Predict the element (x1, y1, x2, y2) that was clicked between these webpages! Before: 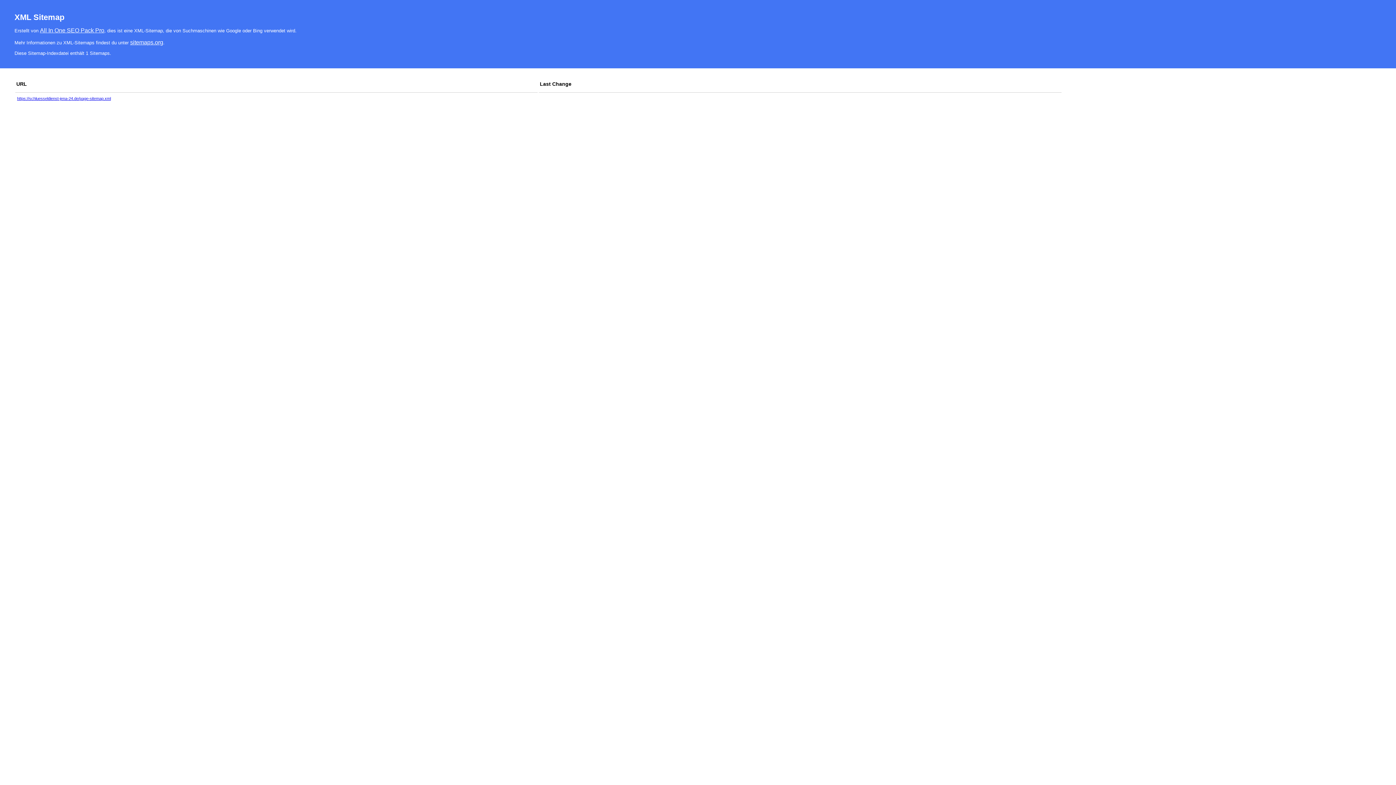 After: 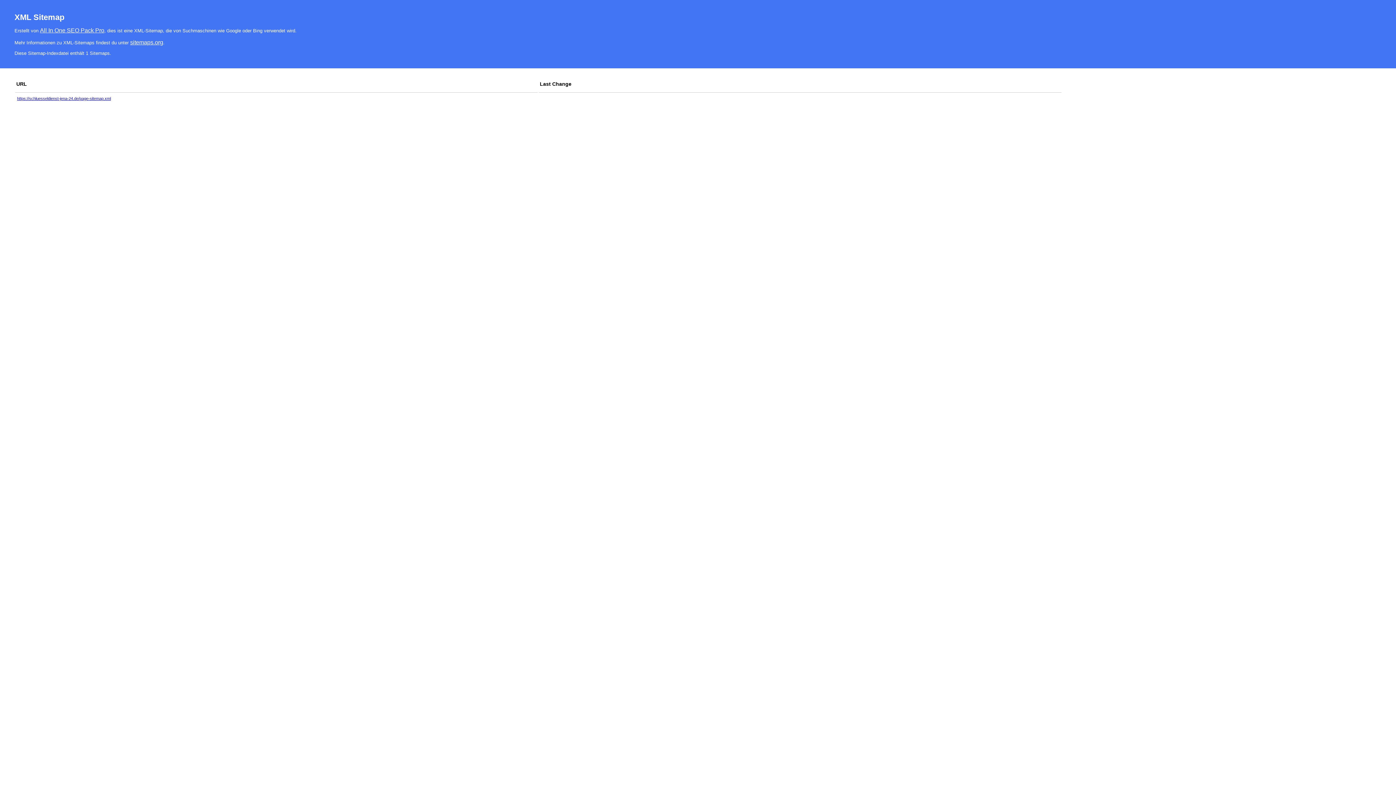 Action: bbox: (40, 27, 104, 33) label: All In One SEO Pack Pro